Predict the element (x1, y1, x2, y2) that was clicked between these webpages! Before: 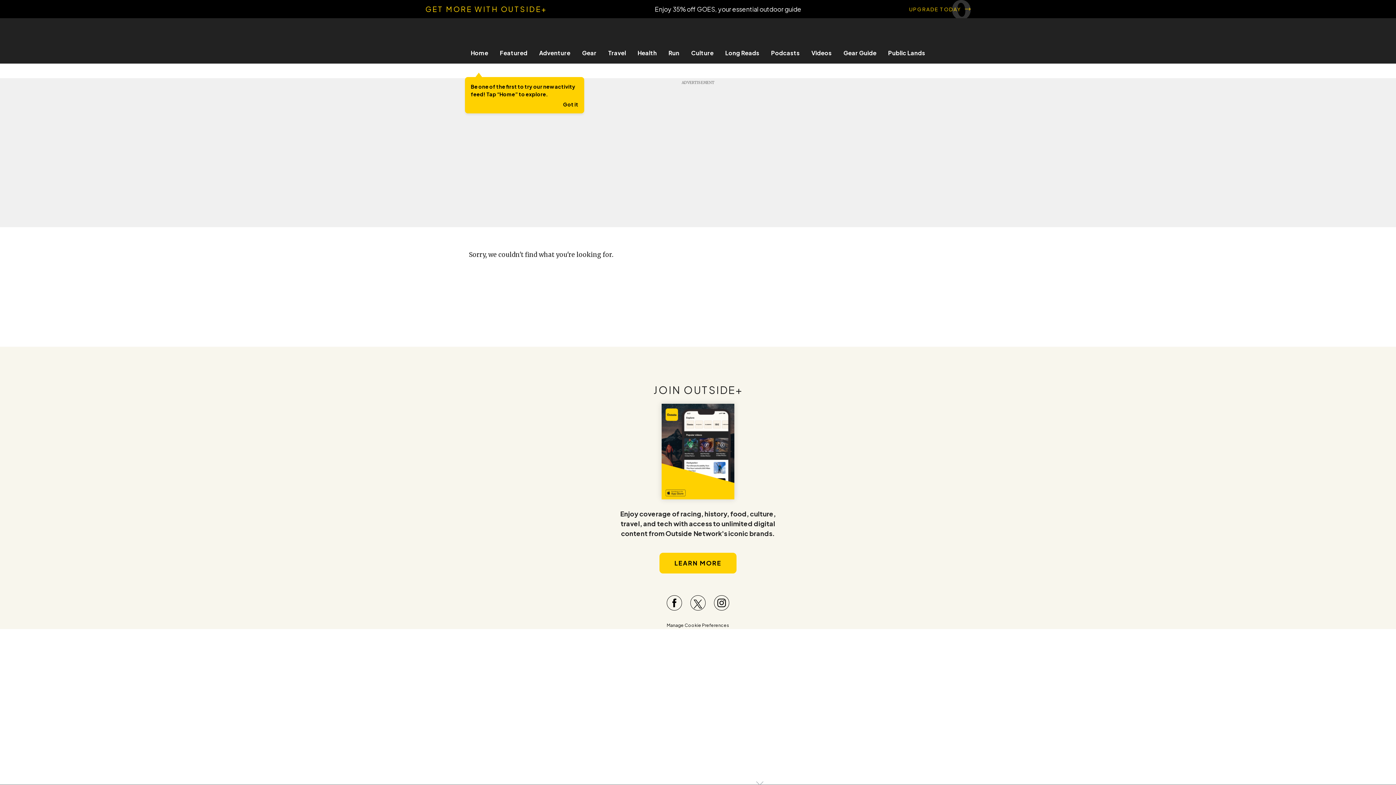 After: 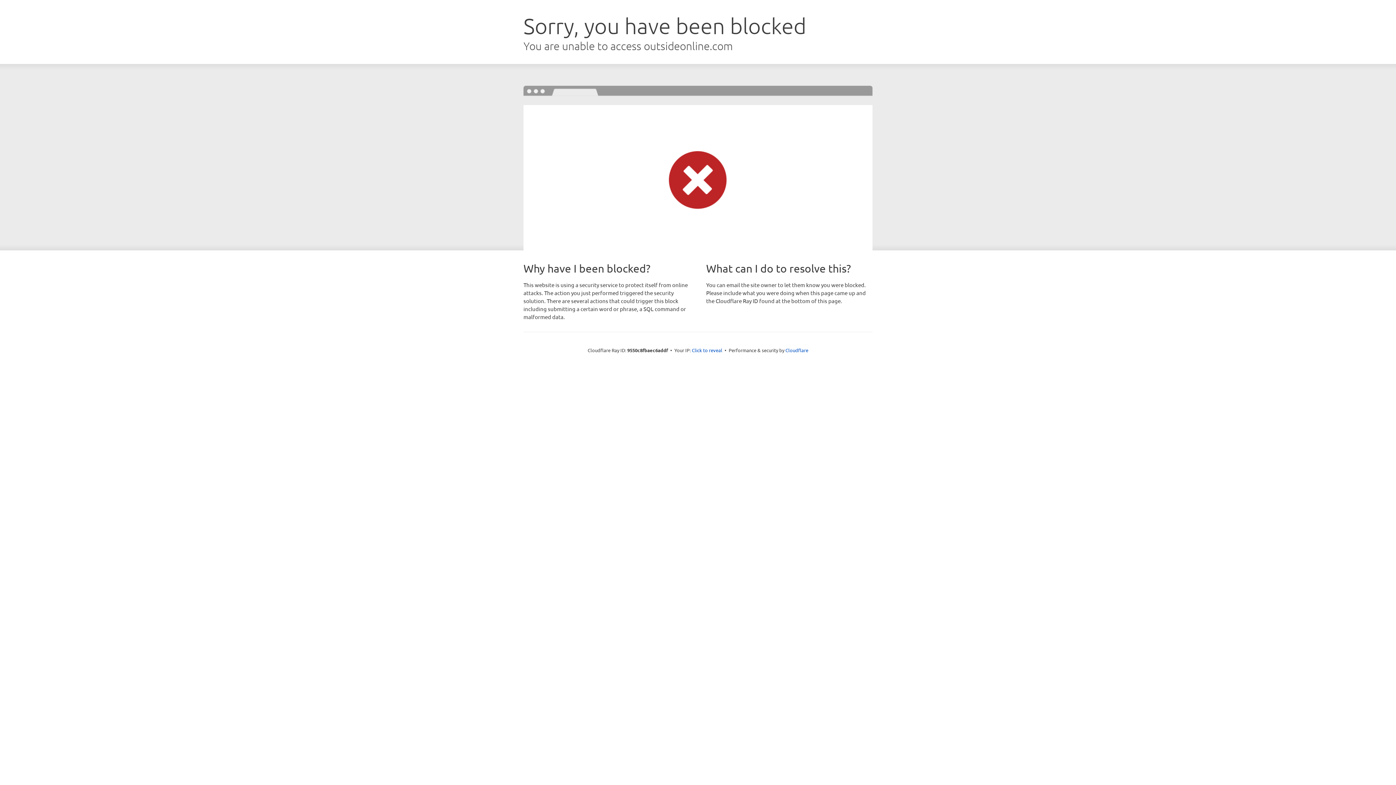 Action: bbox: (685, 49, 719, 56) label: Culture